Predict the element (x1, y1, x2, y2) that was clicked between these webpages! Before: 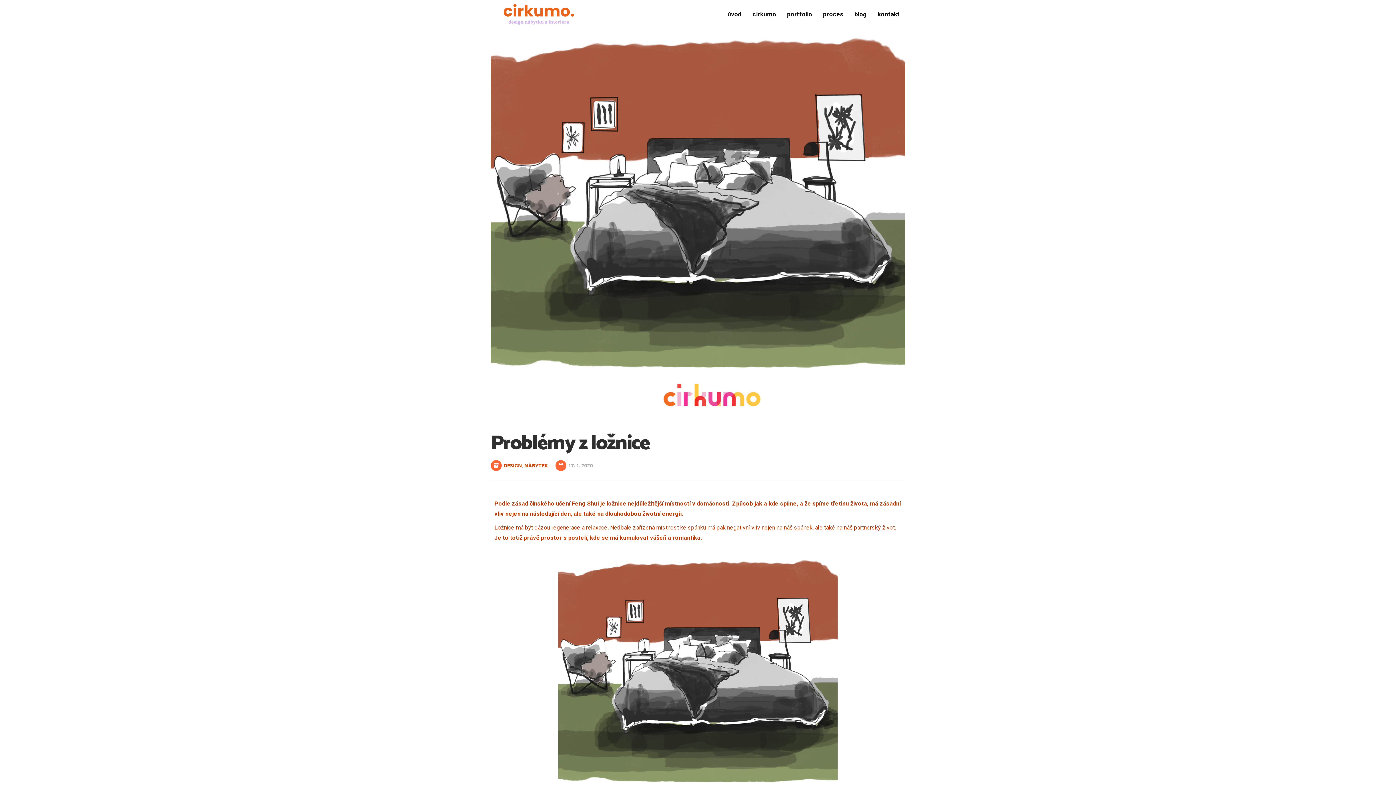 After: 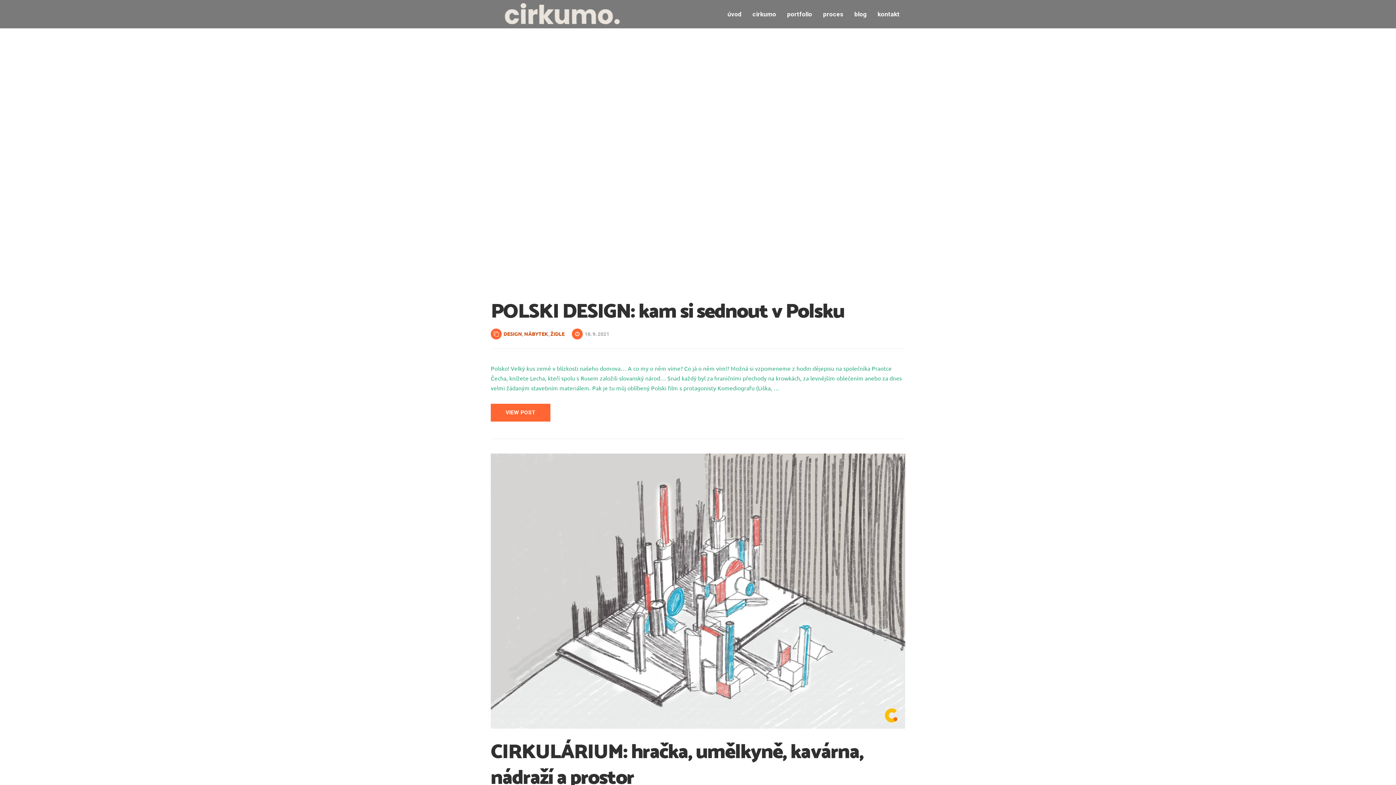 Action: label: blog bbox: (849, 0, 872, 28)